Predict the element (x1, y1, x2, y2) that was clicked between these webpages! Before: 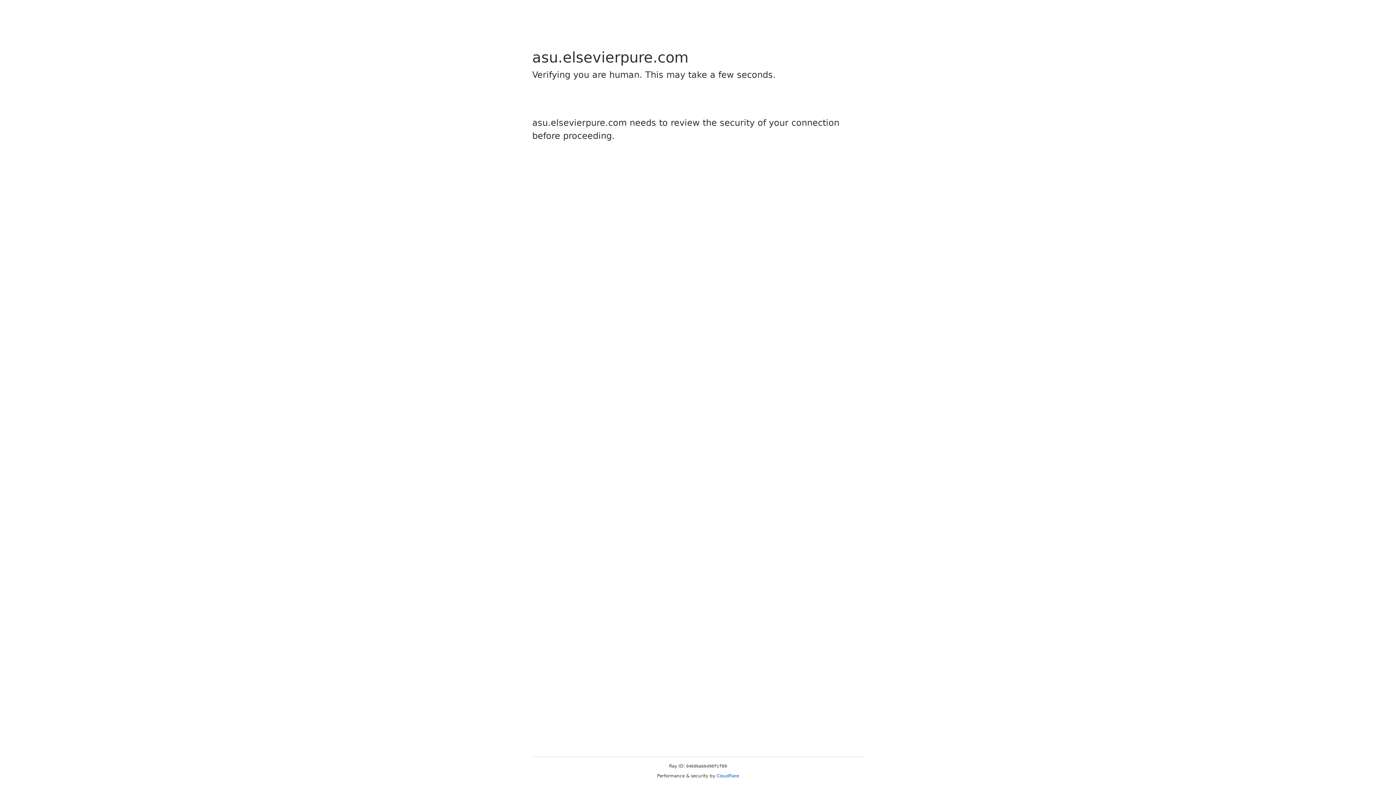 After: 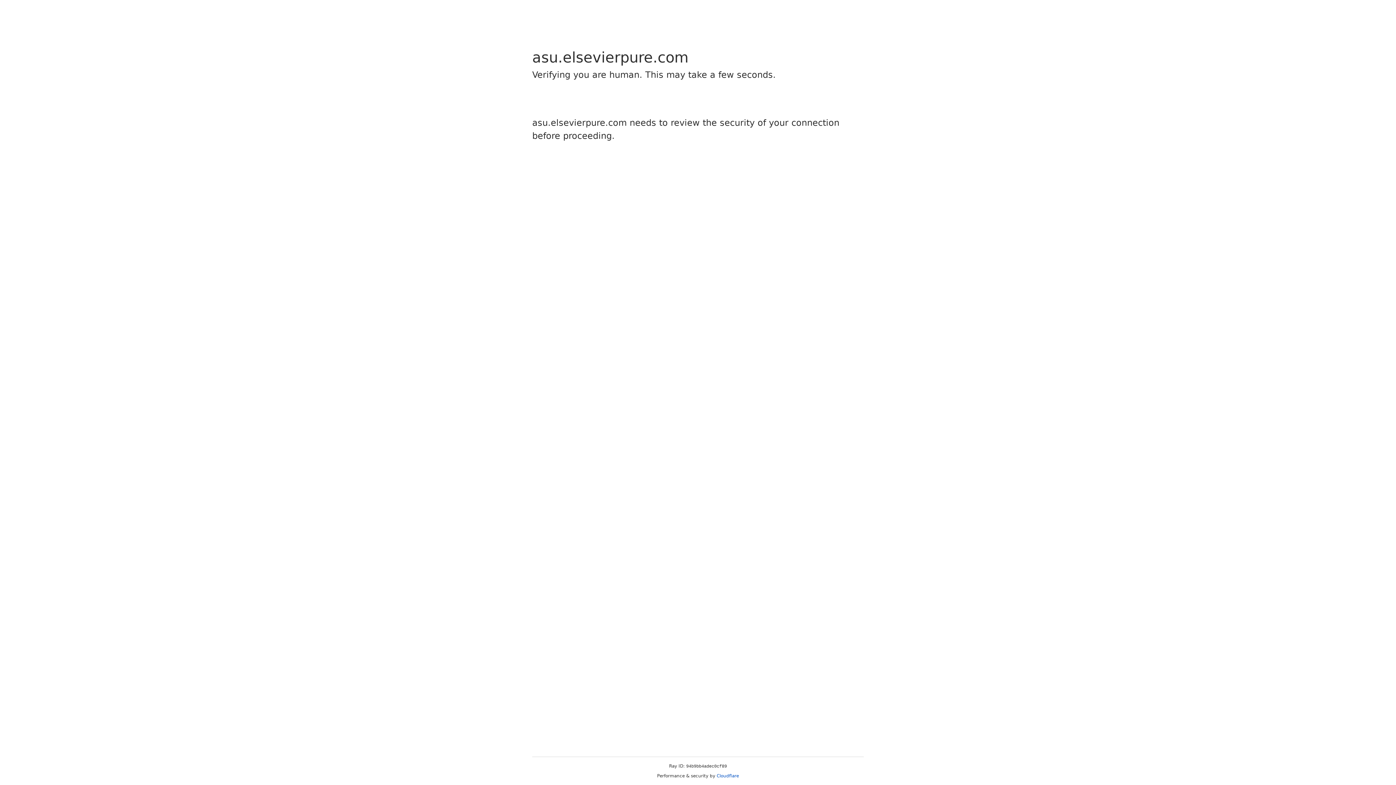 Action: bbox: (716, 773, 739, 778) label: Cloudflare